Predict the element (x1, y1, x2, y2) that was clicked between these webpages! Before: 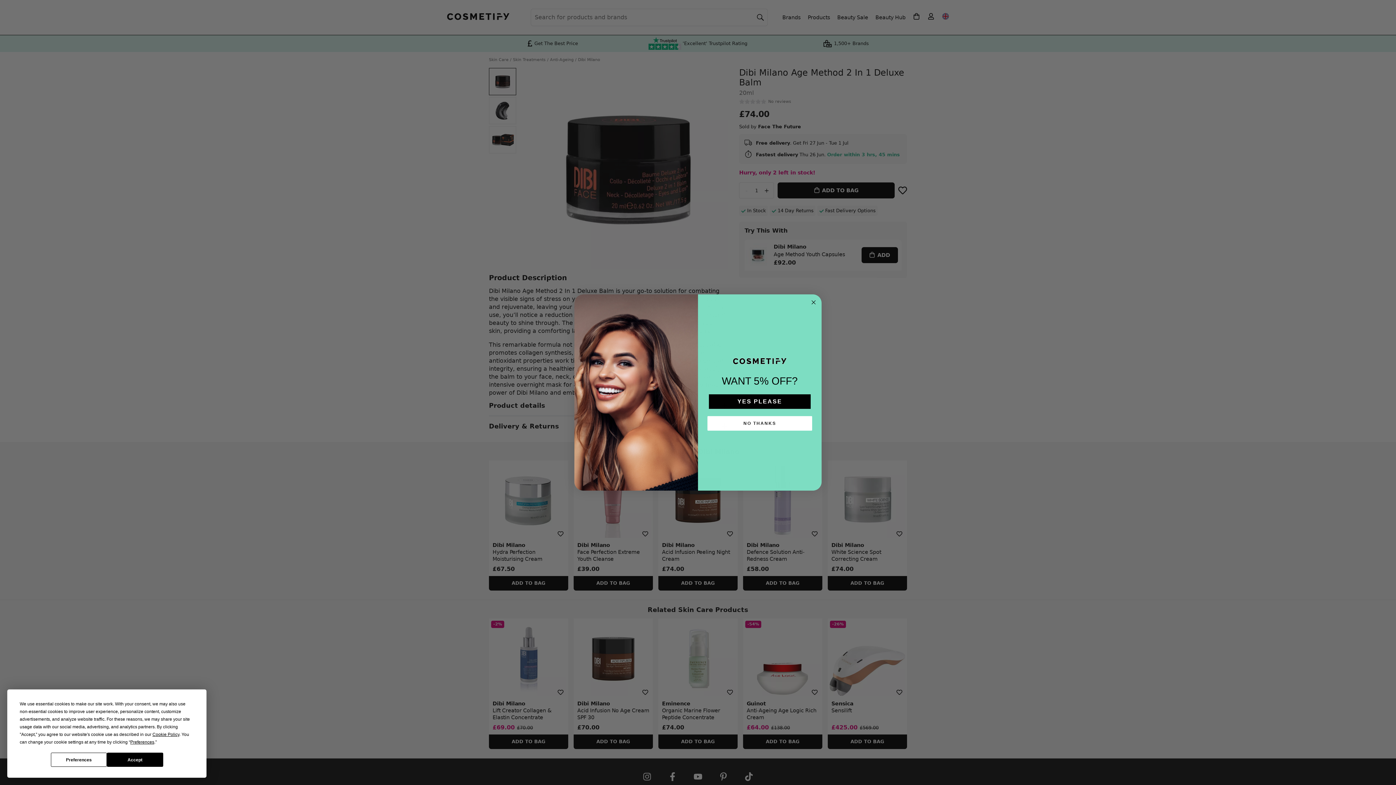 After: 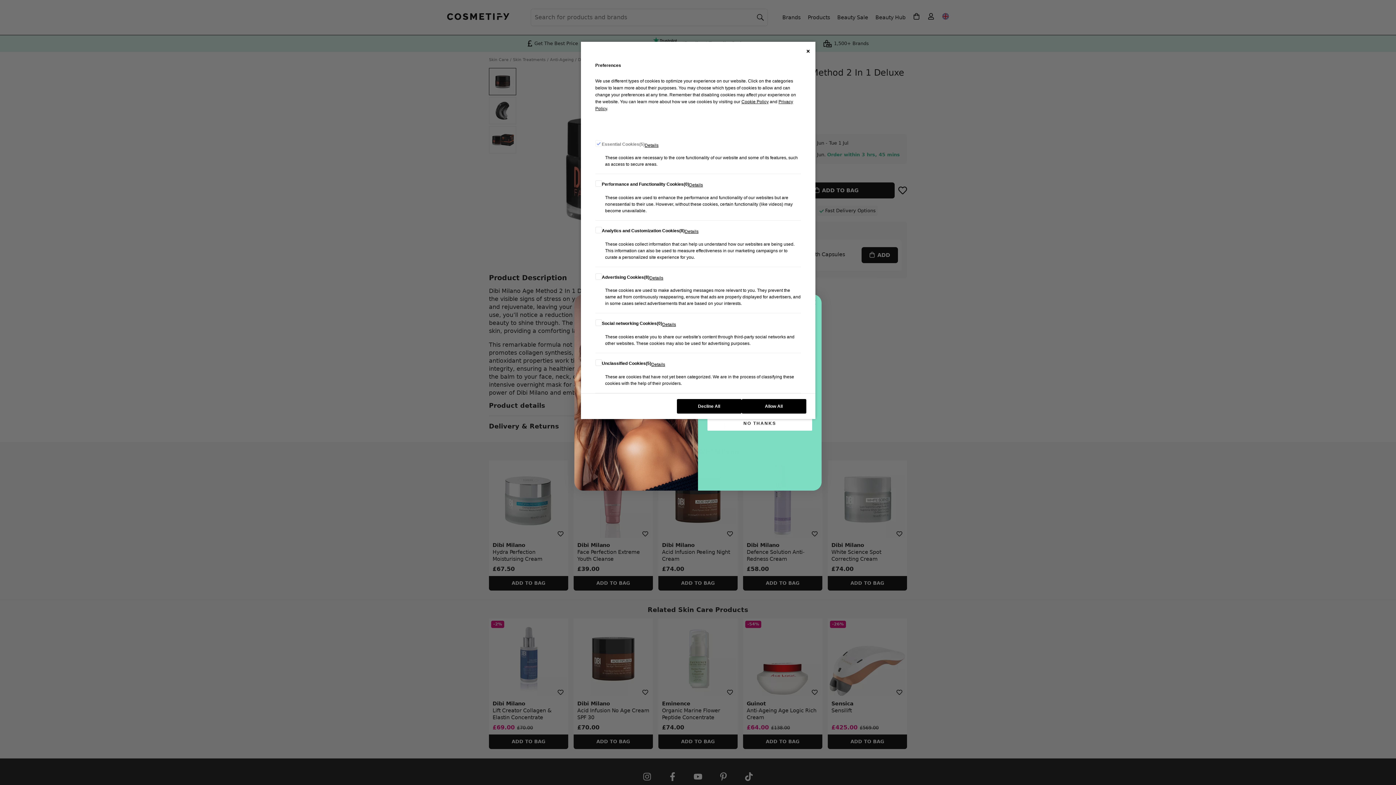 Action: bbox: (50, 753, 106, 767) label: Preferences